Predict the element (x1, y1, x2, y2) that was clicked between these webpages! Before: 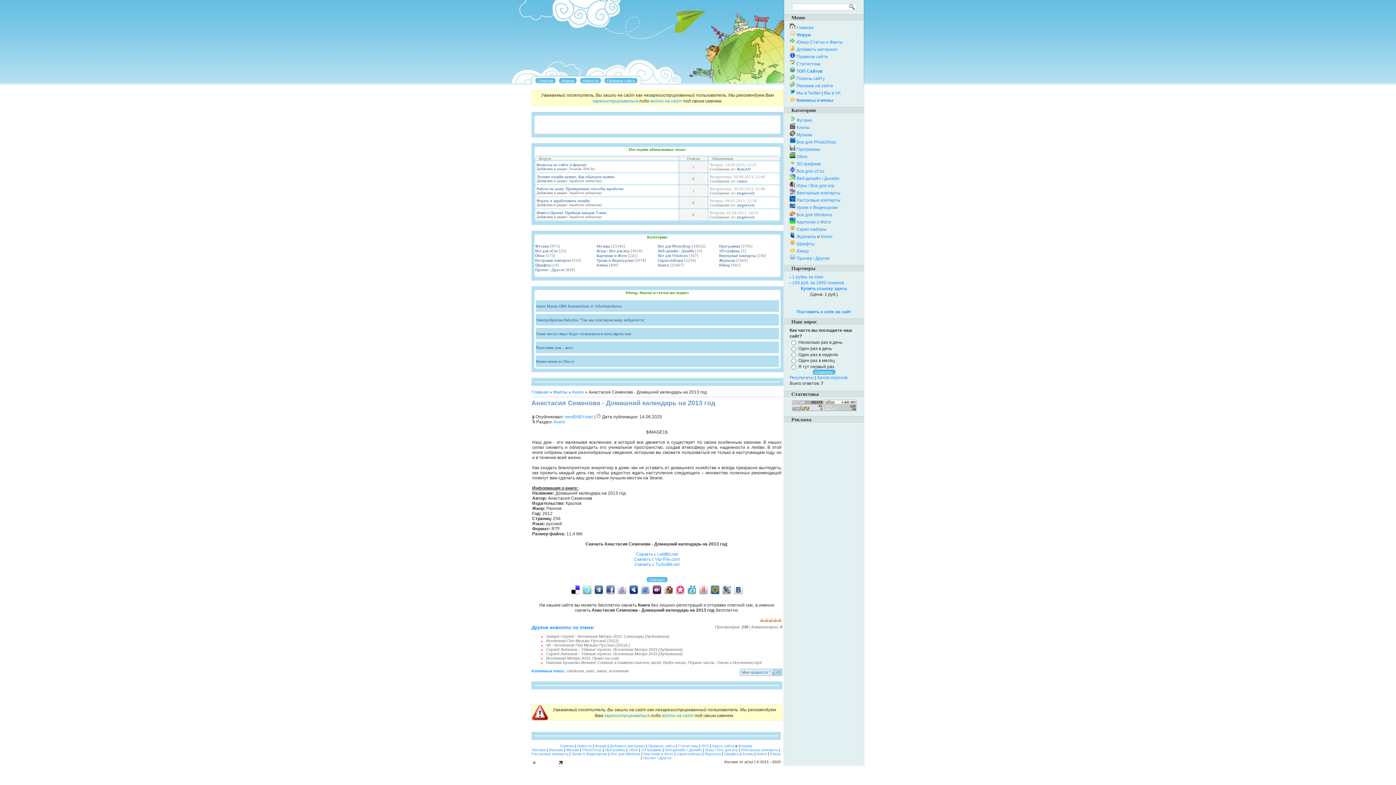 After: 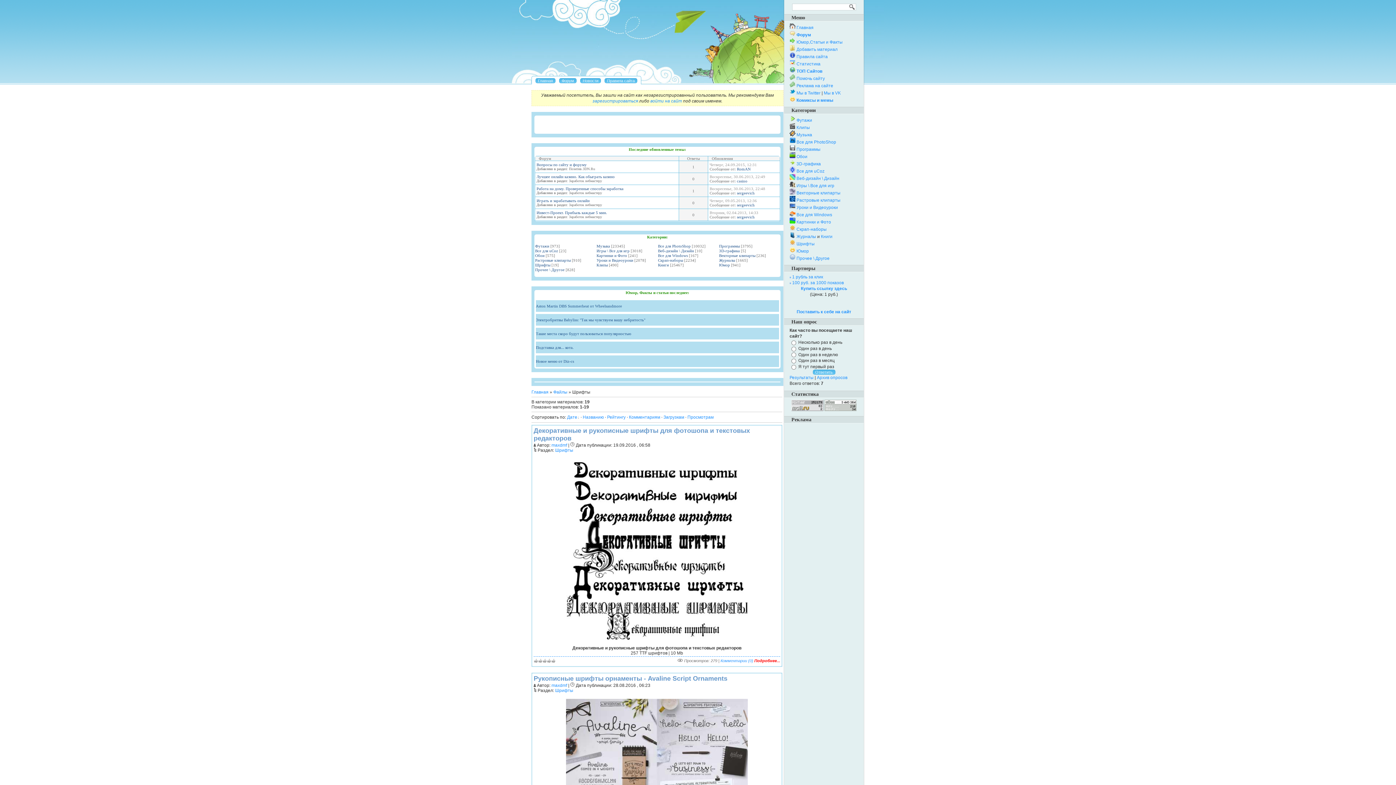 Action: label: Шрифты bbox: (796, 241, 814, 246)